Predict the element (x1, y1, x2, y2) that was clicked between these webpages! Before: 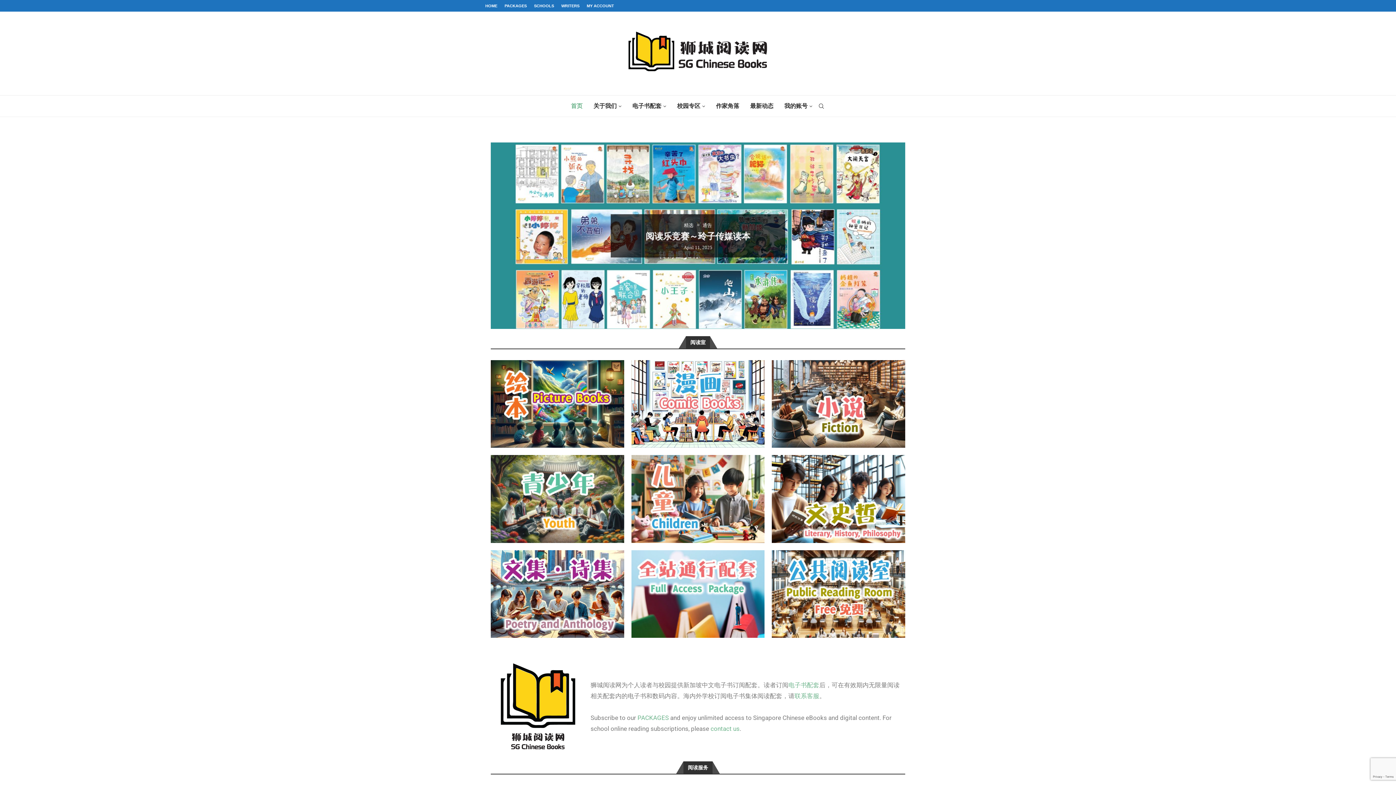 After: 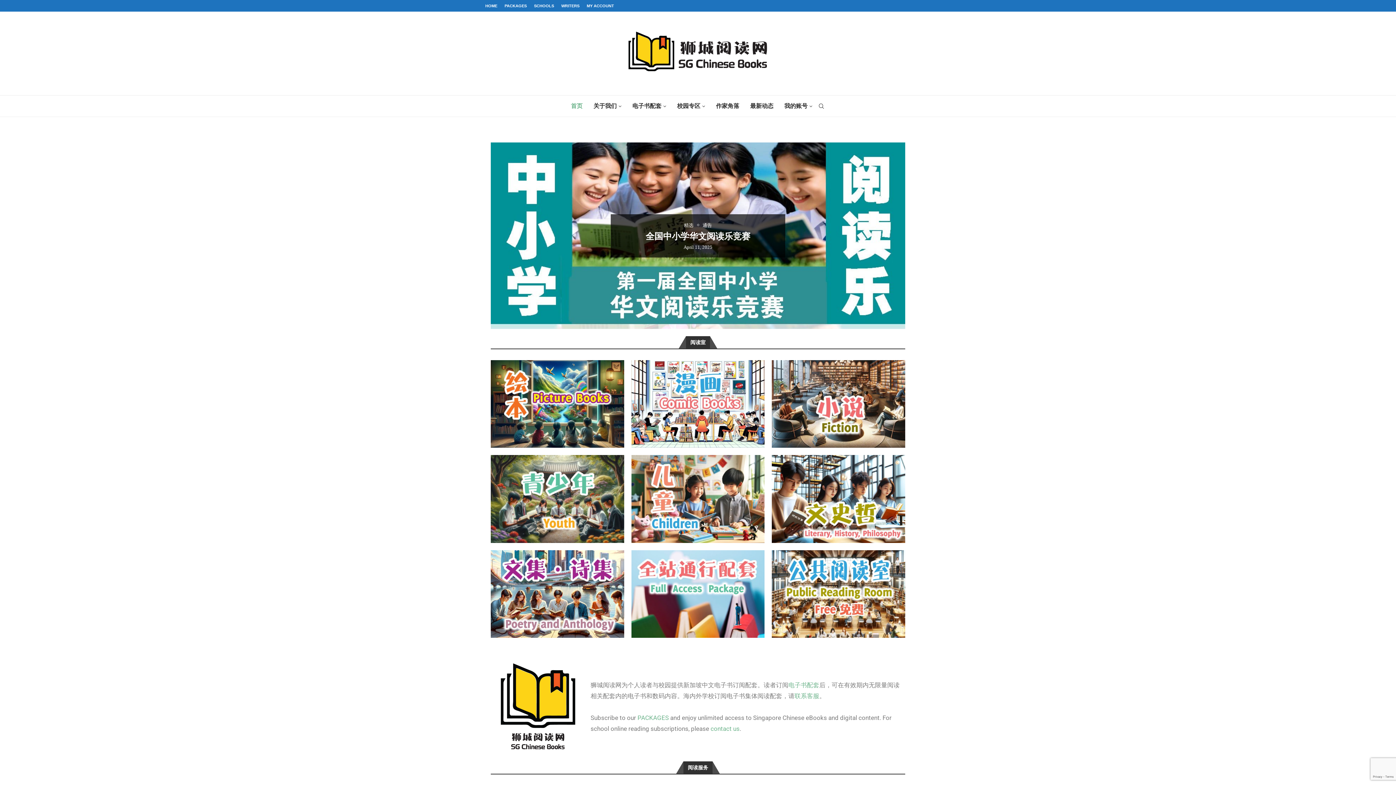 Action: bbox: (485, 0, 497, 11) label: HOME